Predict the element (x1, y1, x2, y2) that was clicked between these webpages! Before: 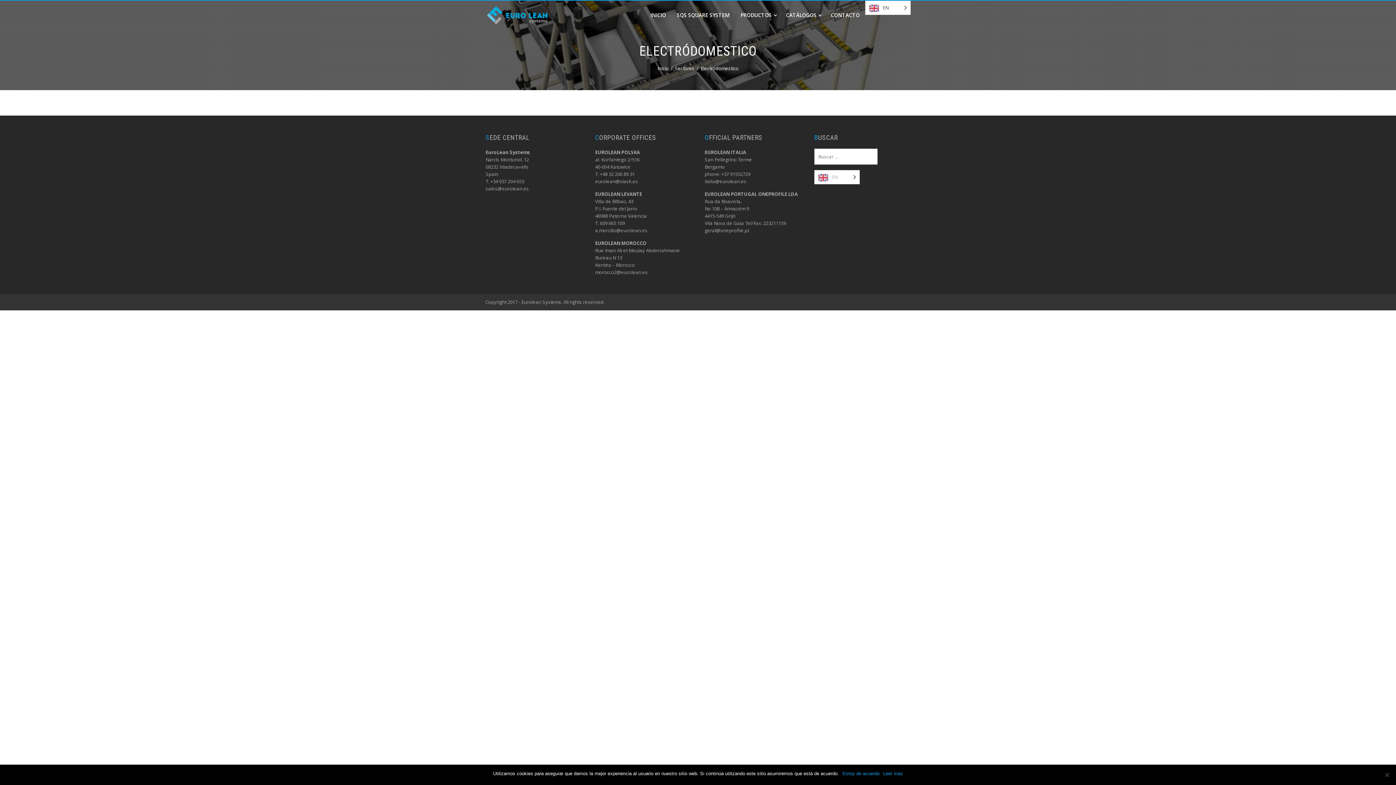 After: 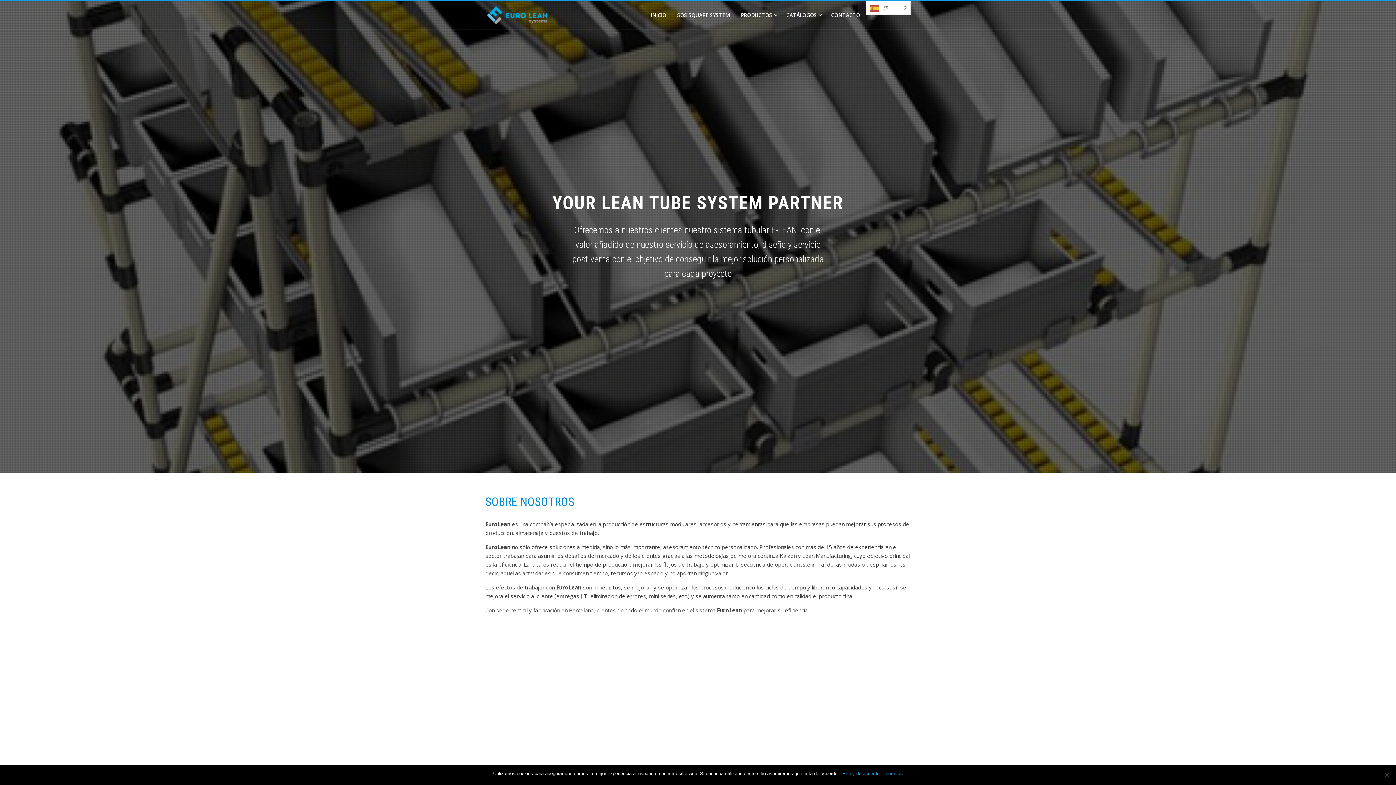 Action: bbox: (645, 0, 671, 29) label: INICIO